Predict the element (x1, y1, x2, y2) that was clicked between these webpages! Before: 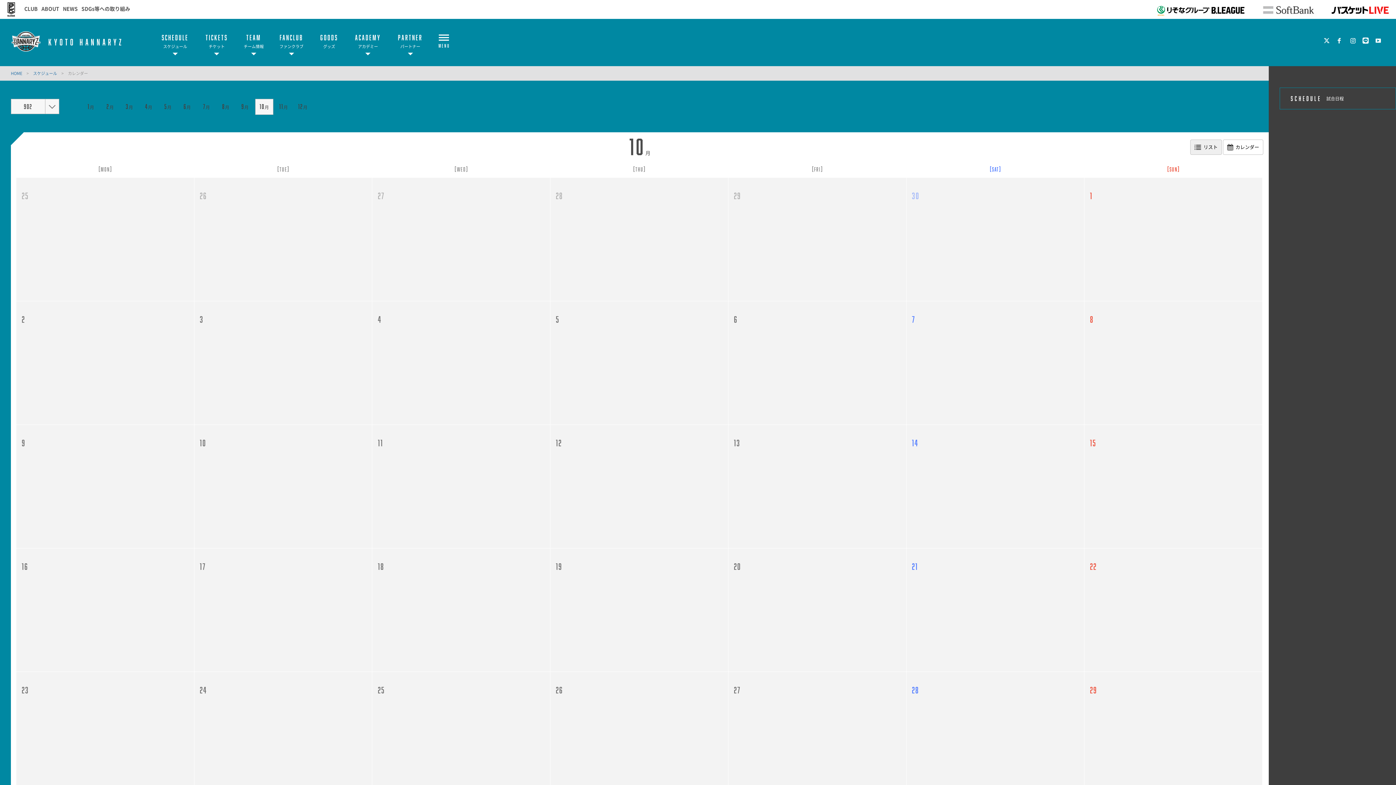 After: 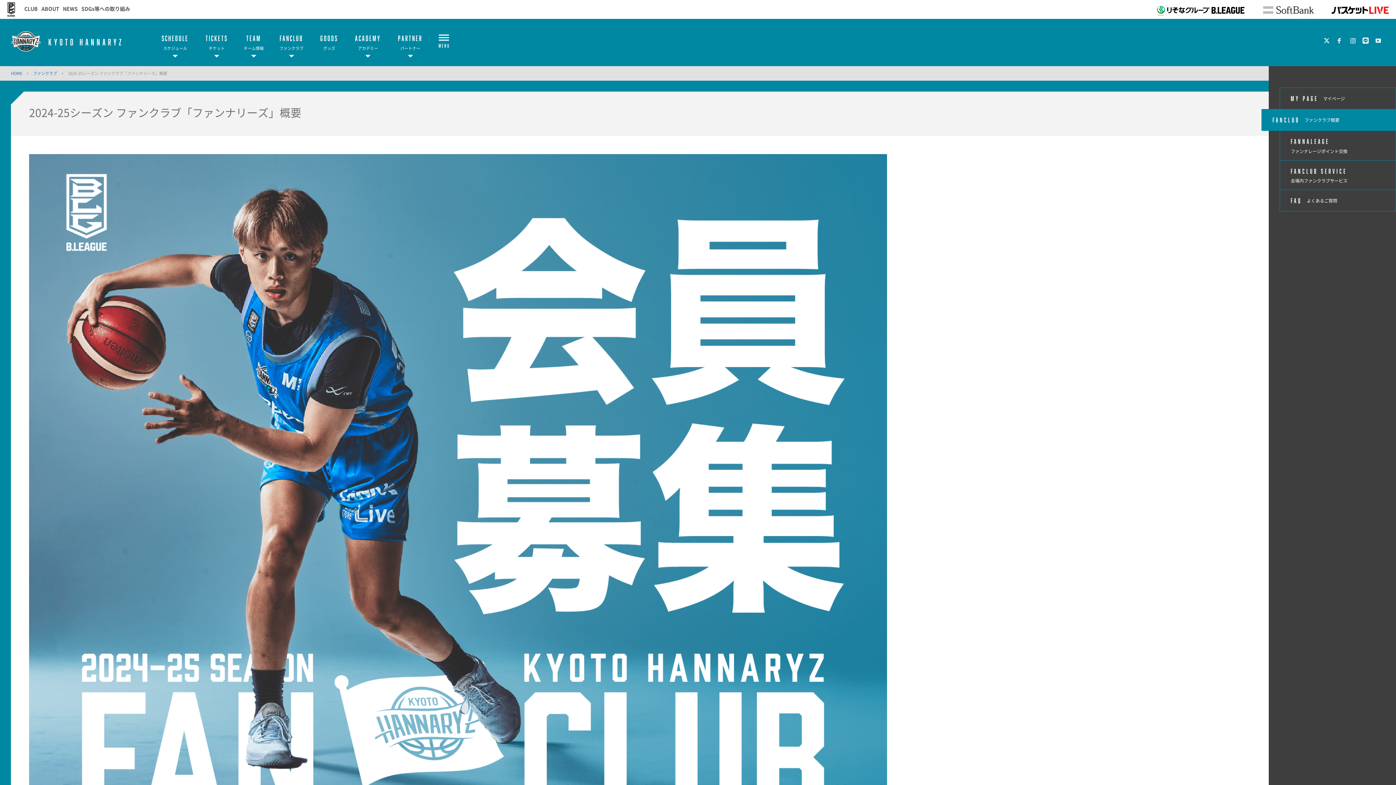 Action: bbox: (278, 18, 304, 66) label: FANCLUB

ファンクラブ